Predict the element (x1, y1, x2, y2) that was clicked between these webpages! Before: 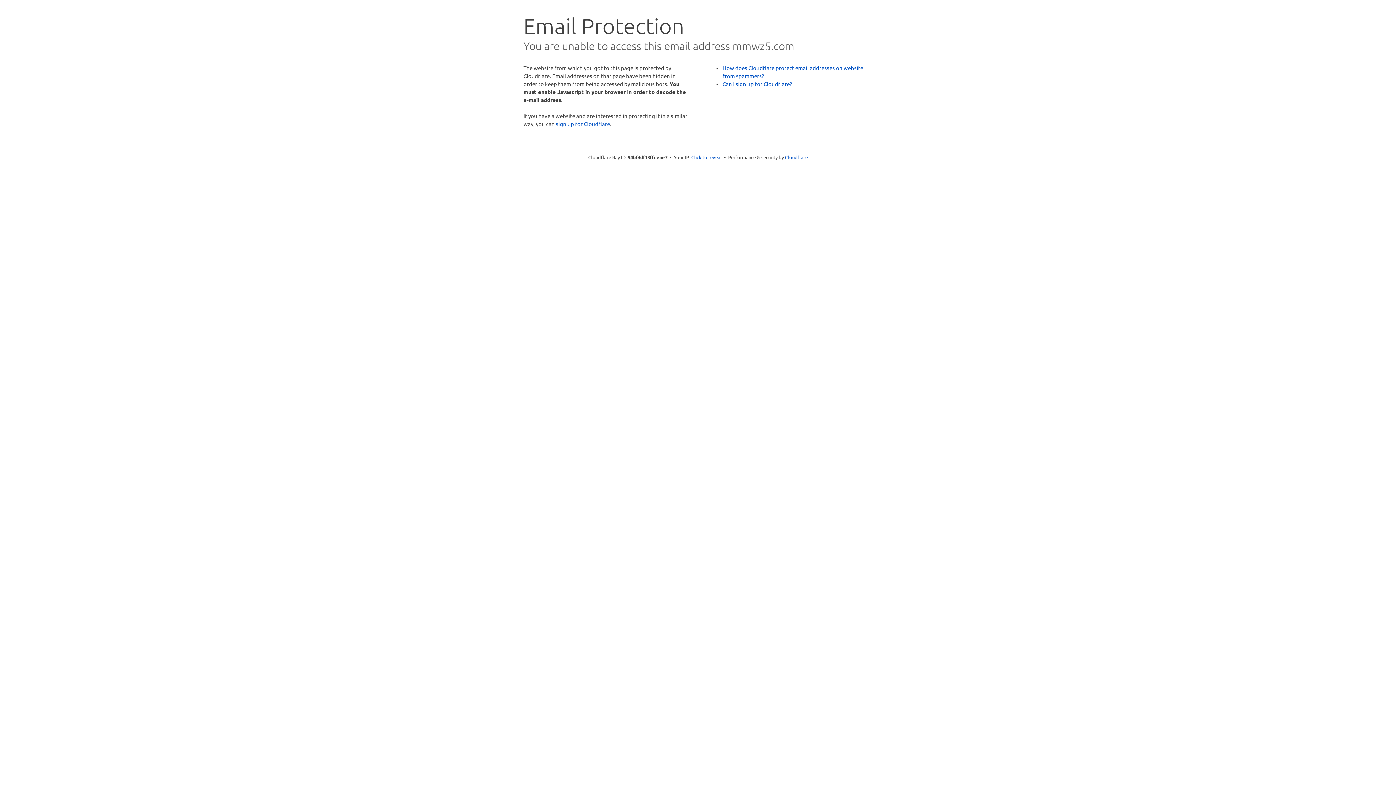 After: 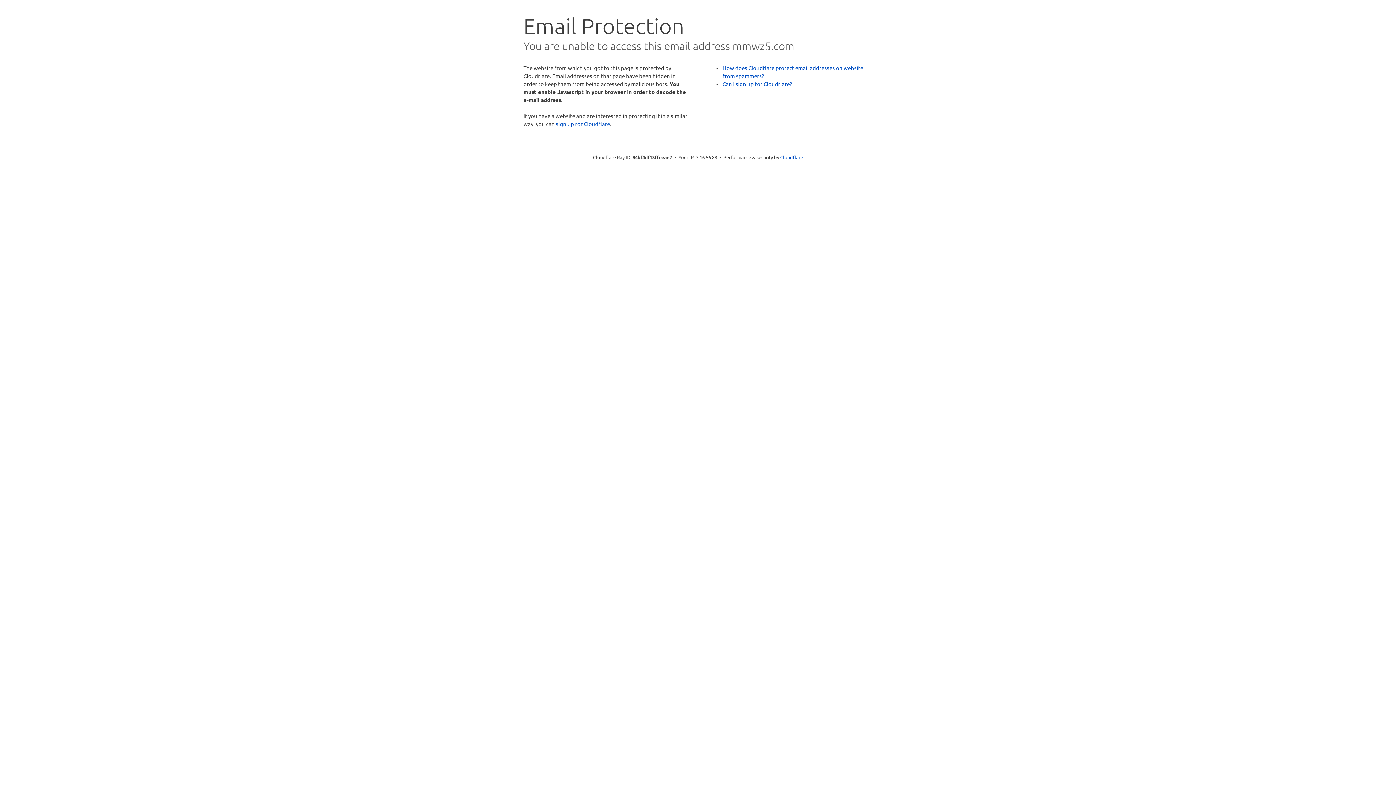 Action: bbox: (691, 153, 722, 160) label: Click to reveal